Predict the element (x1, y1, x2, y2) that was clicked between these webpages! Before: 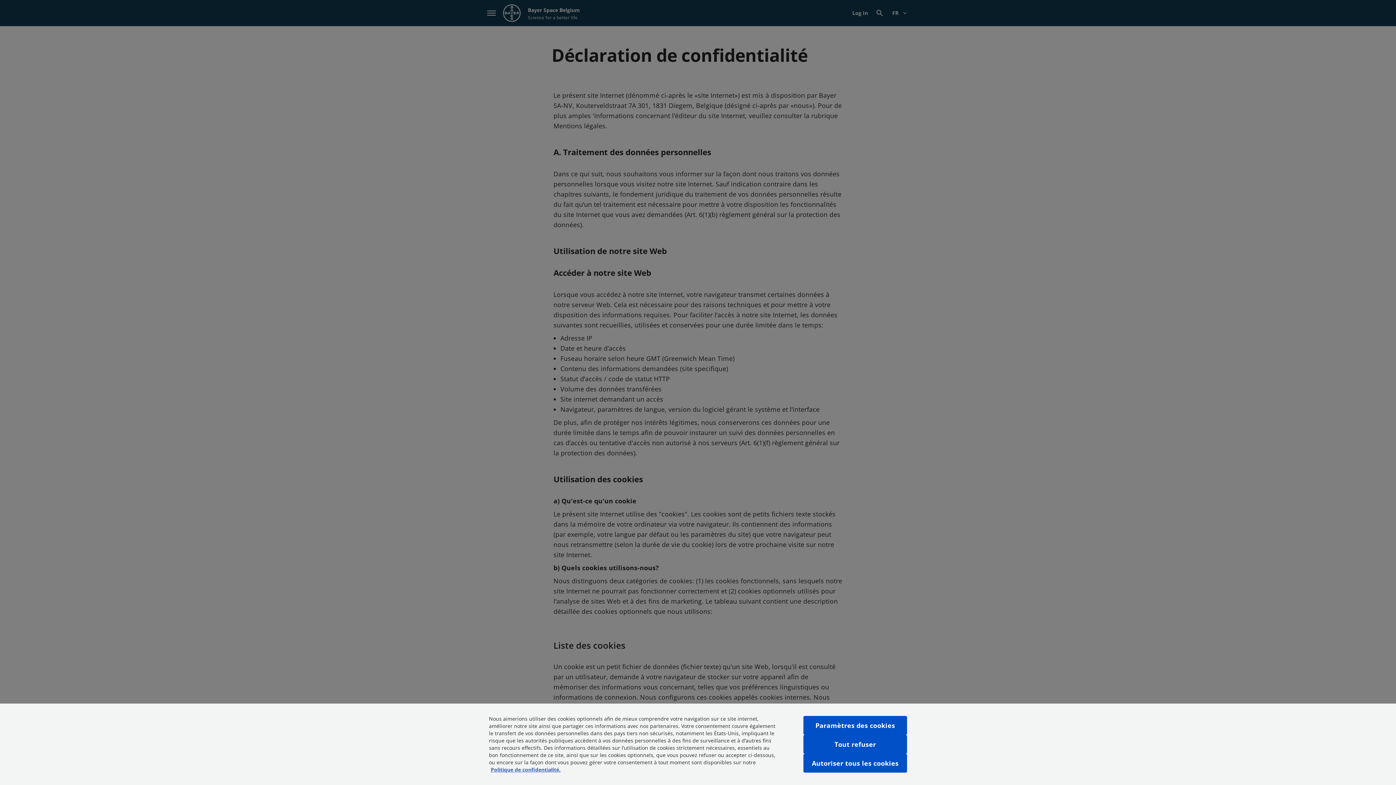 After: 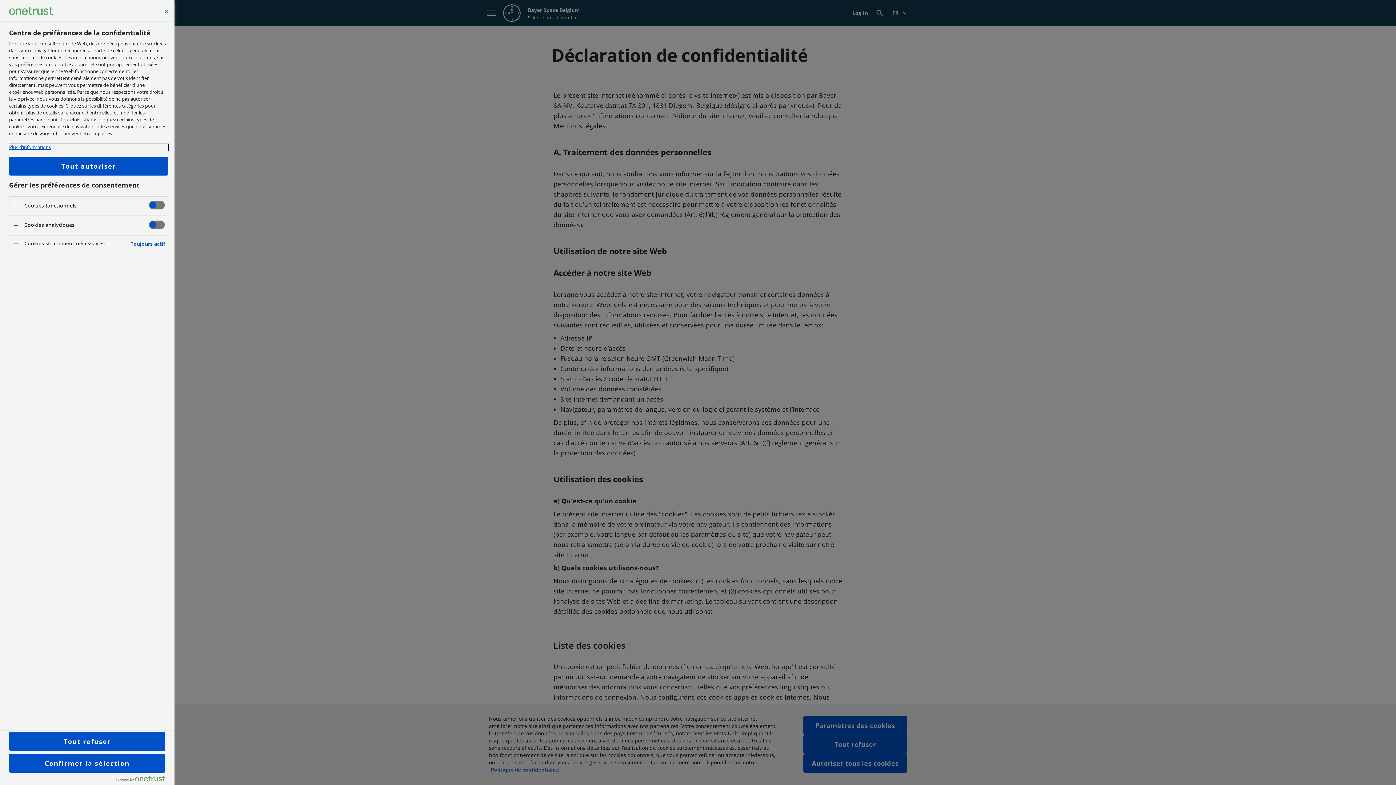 Action: bbox: (803, 716, 907, 735) label: Paramètres des cookies